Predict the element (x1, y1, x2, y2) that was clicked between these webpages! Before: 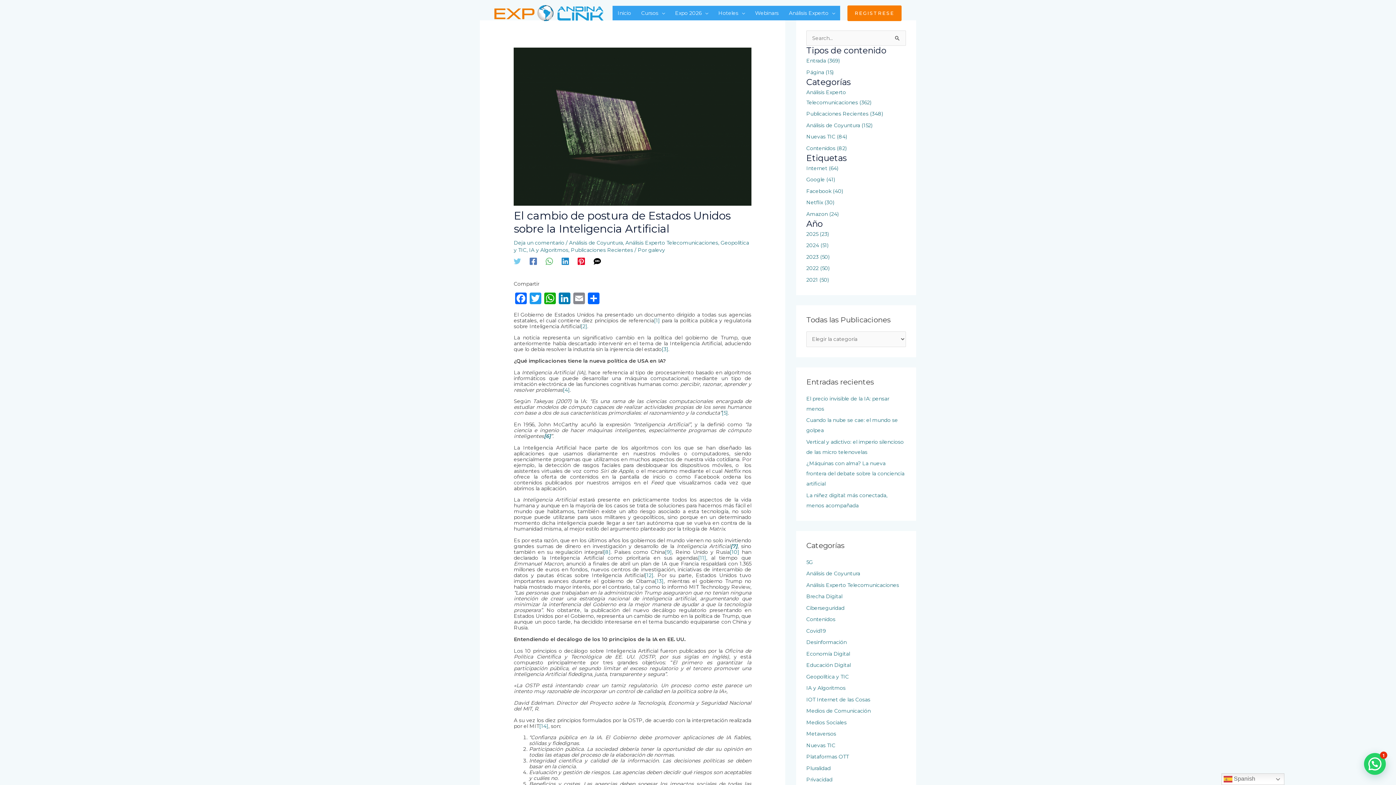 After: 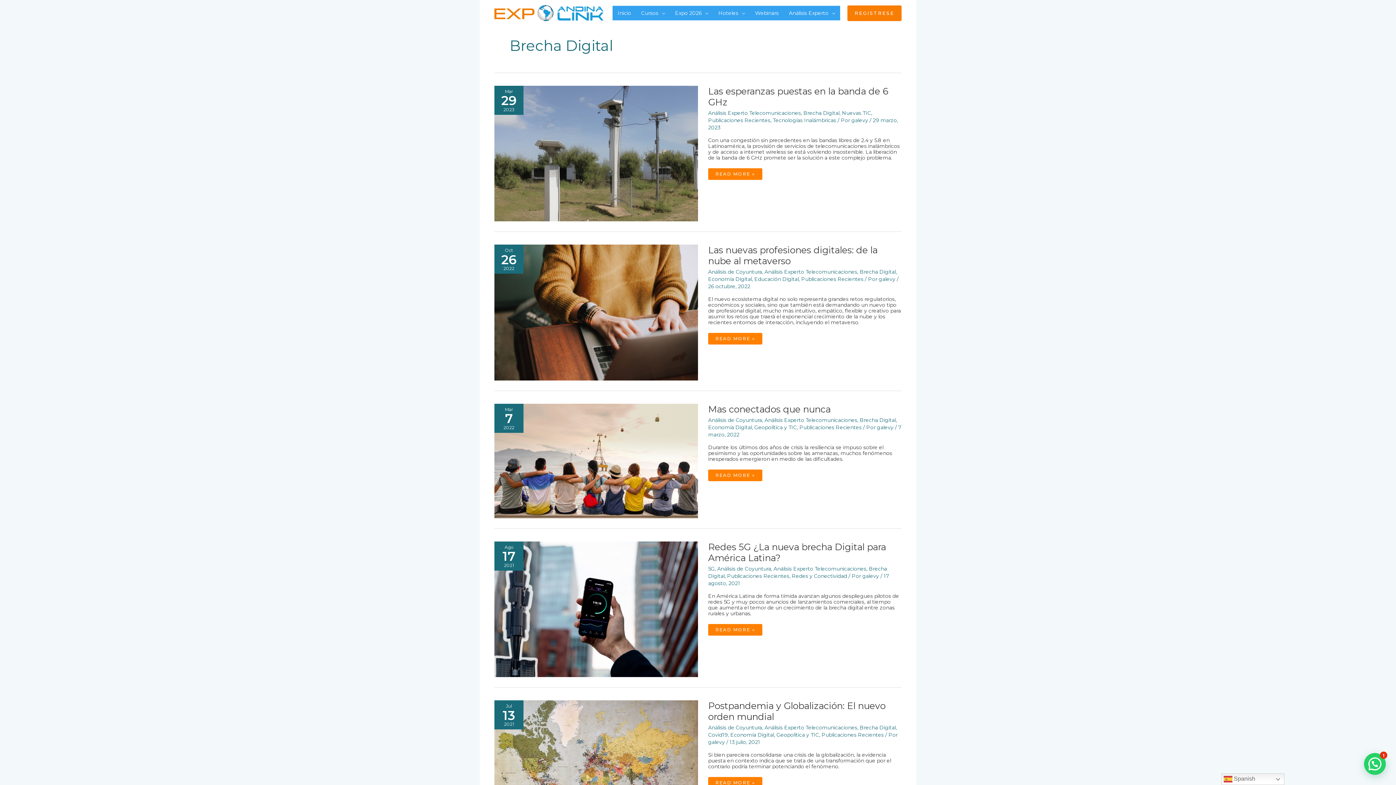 Action: bbox: (806, 593, 842, 600) label: Brecha Digital